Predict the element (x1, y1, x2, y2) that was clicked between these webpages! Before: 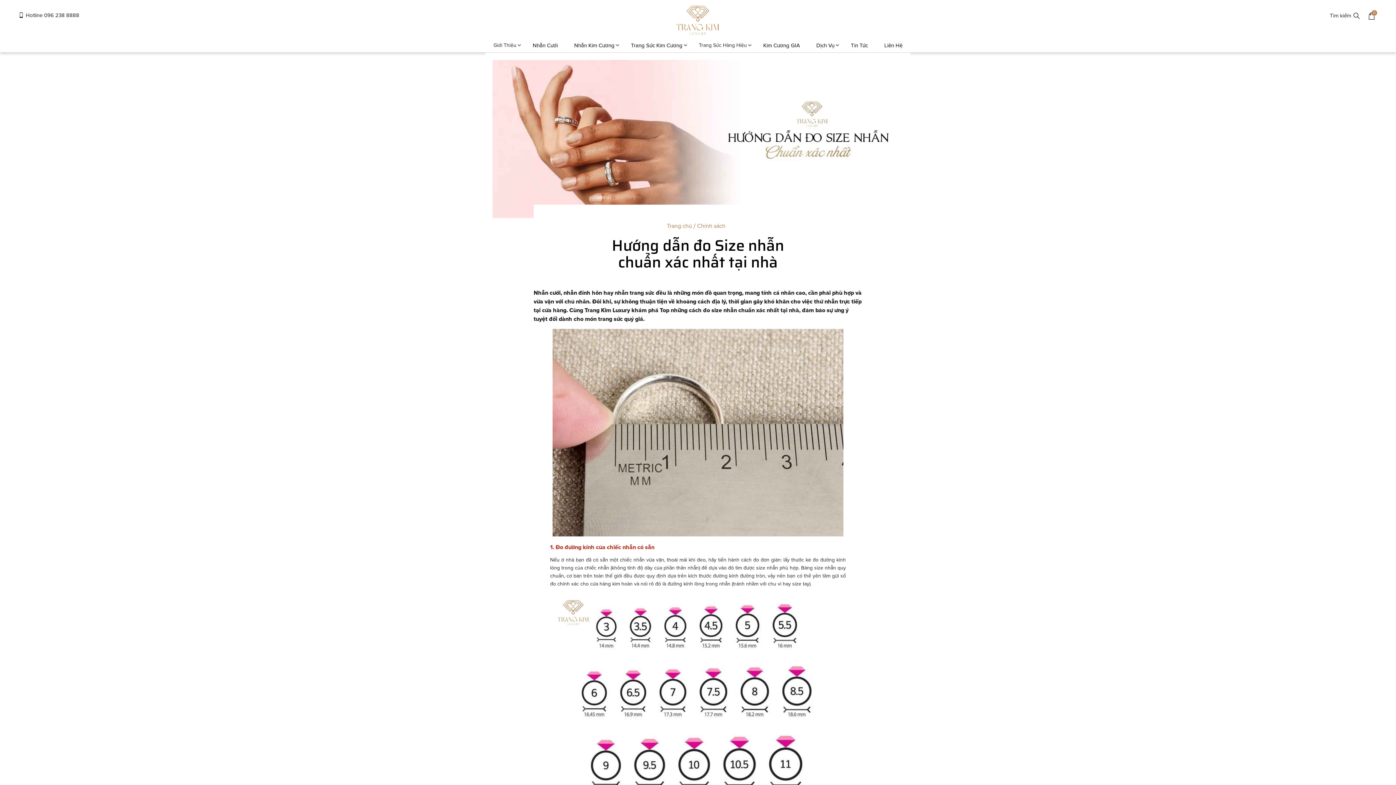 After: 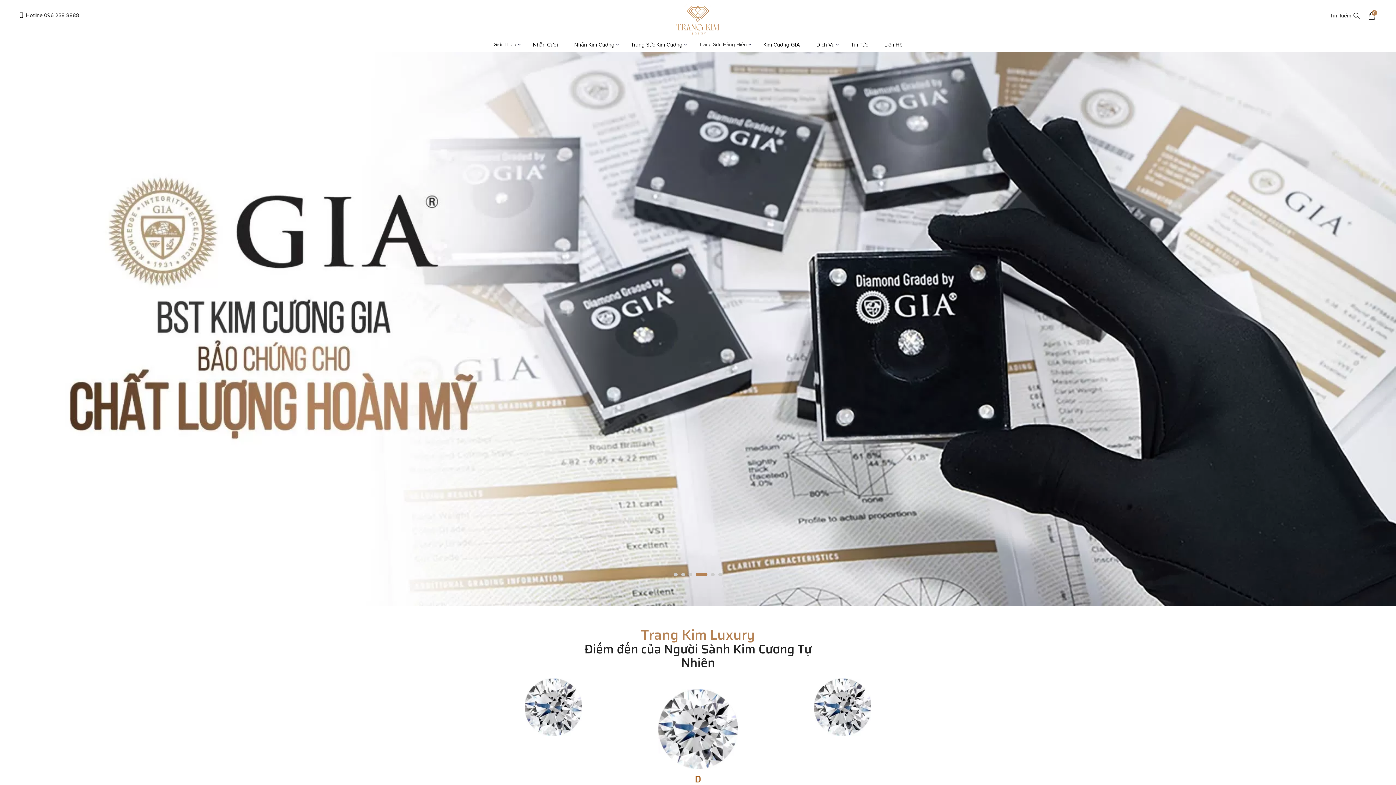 Action: bbox: (668, 4, 727, 38)